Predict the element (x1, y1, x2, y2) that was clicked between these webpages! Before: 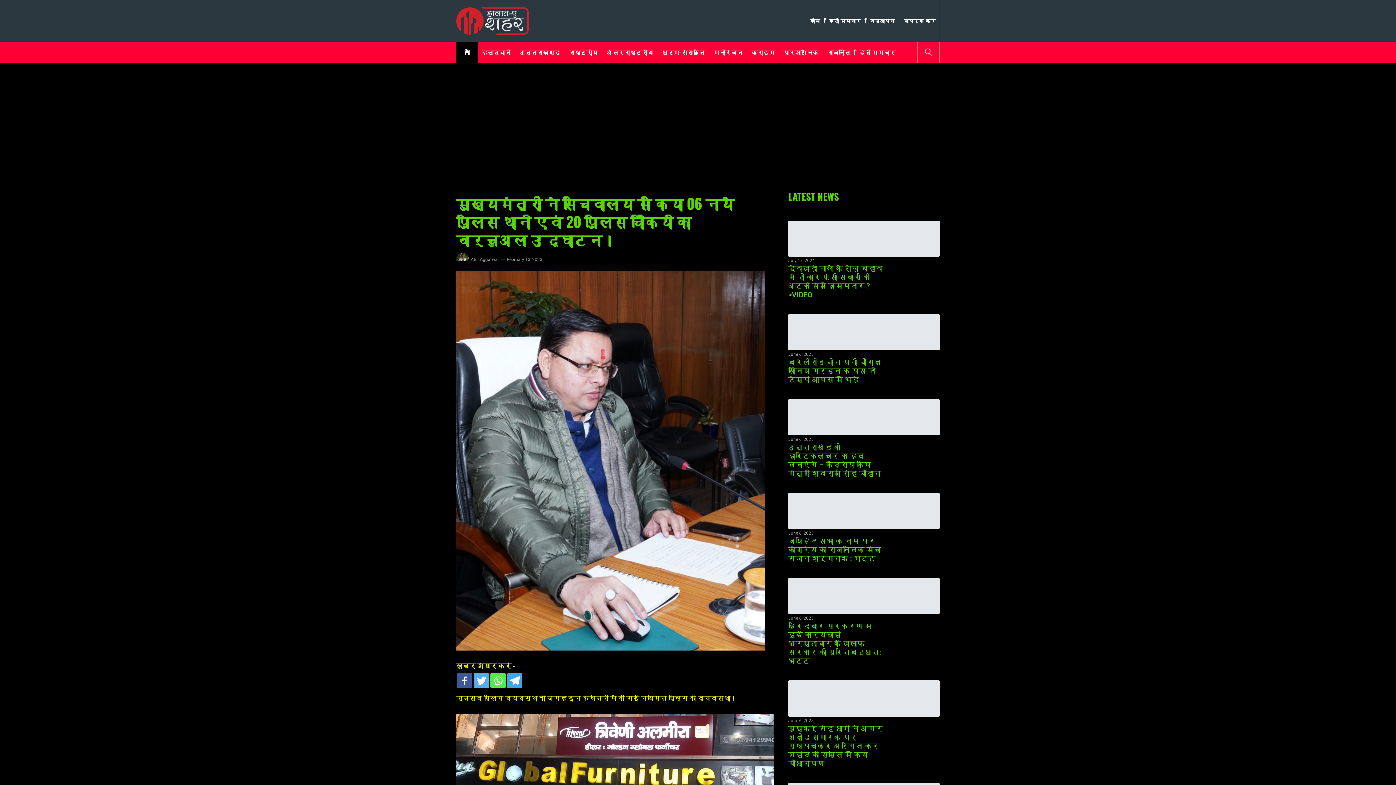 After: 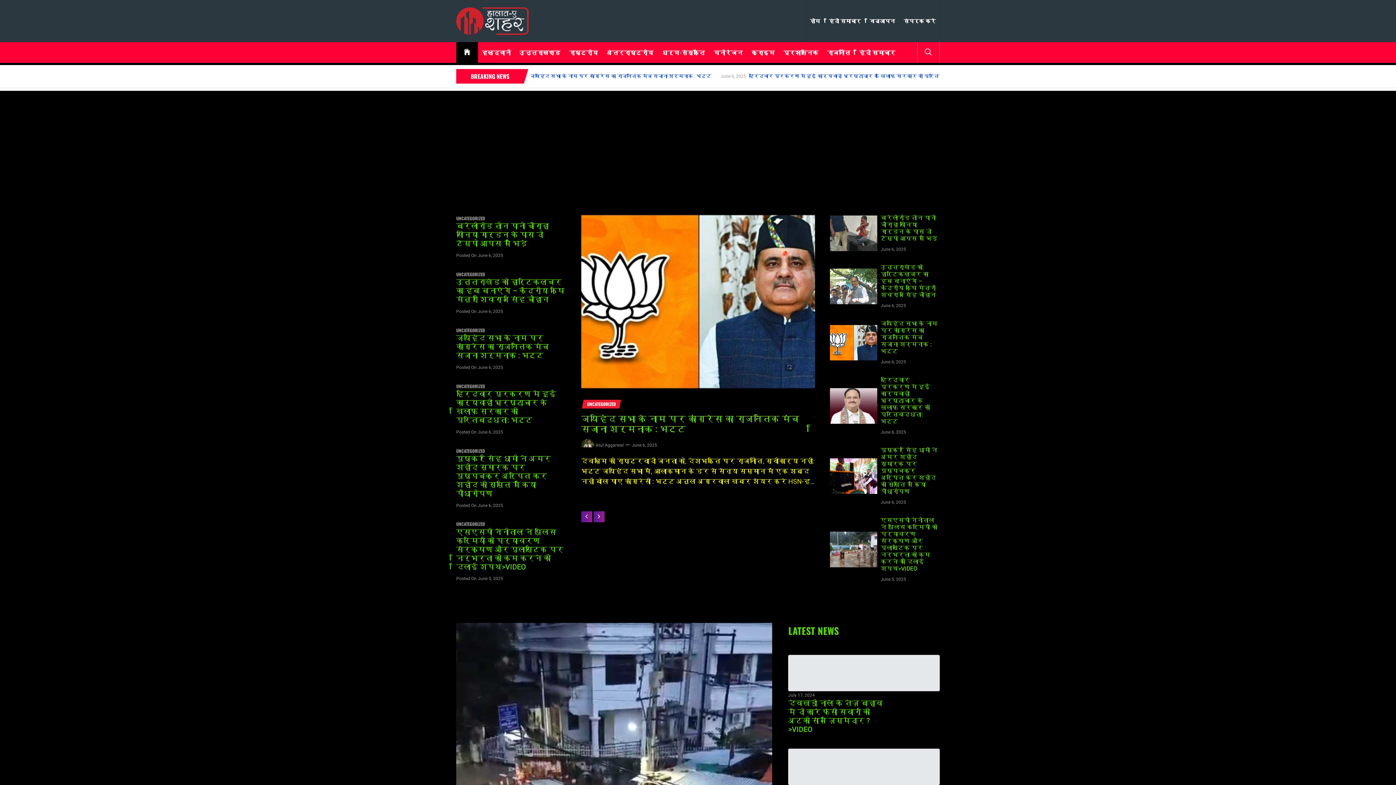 Action: bbox: (806, 16, 824, 24) label: होम